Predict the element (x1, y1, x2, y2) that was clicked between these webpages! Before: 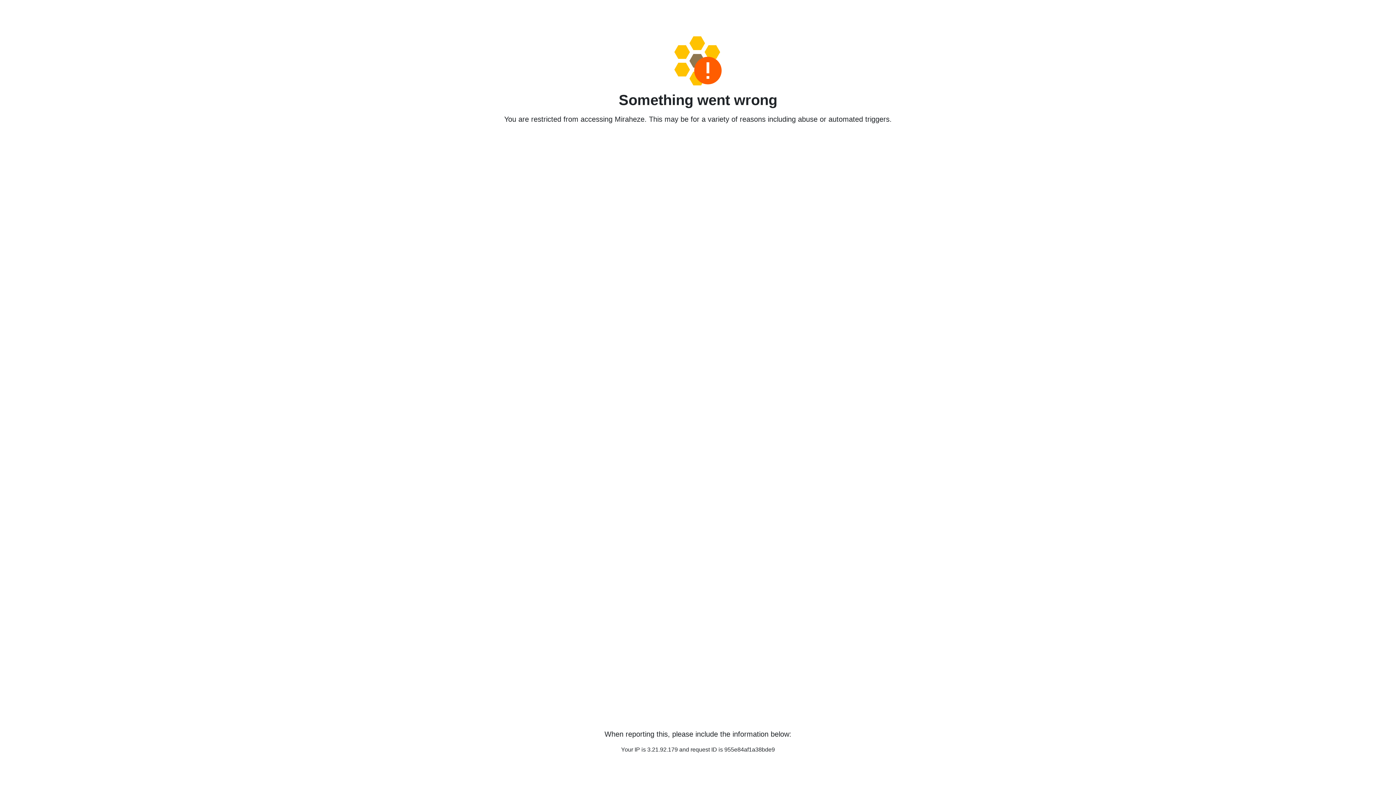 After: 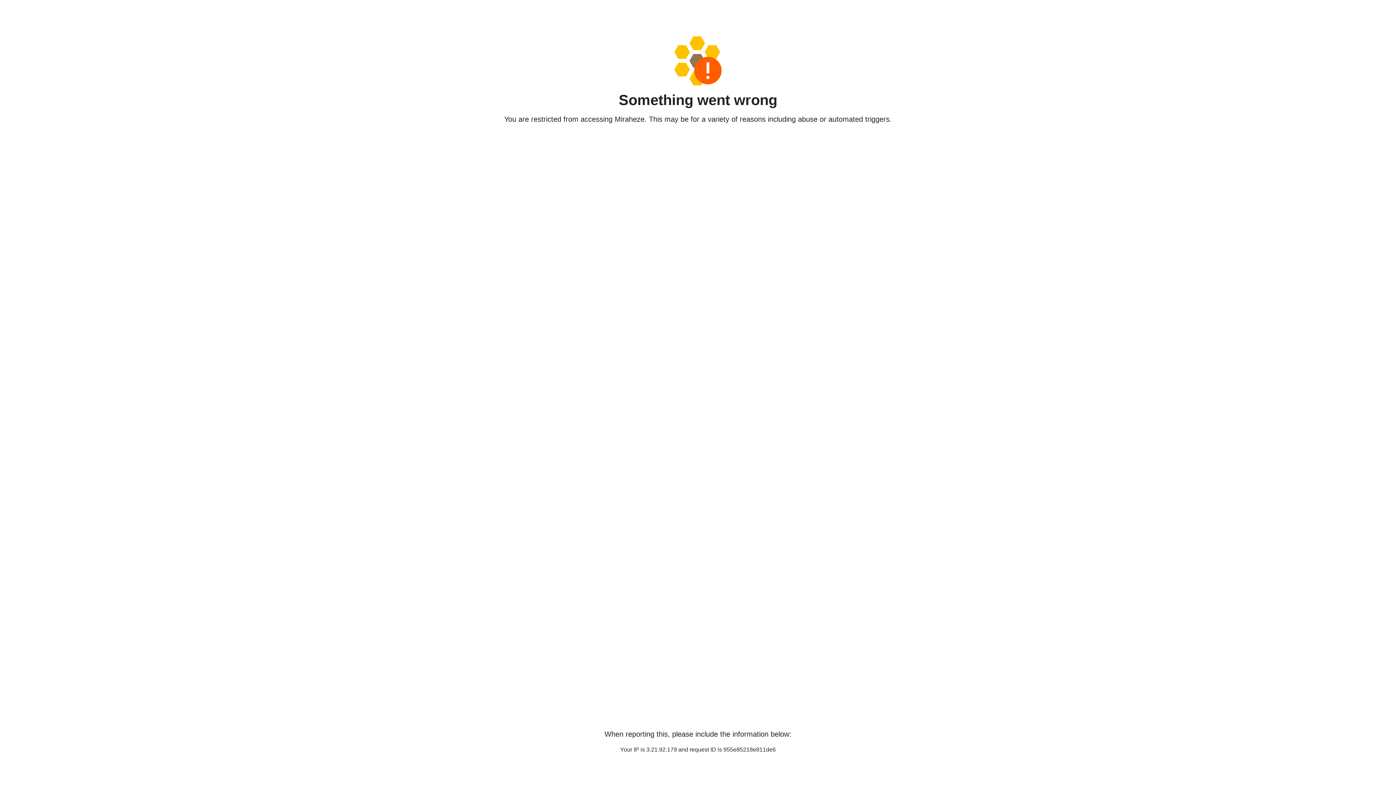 Action: bbox: (458, 36, 938, 85)